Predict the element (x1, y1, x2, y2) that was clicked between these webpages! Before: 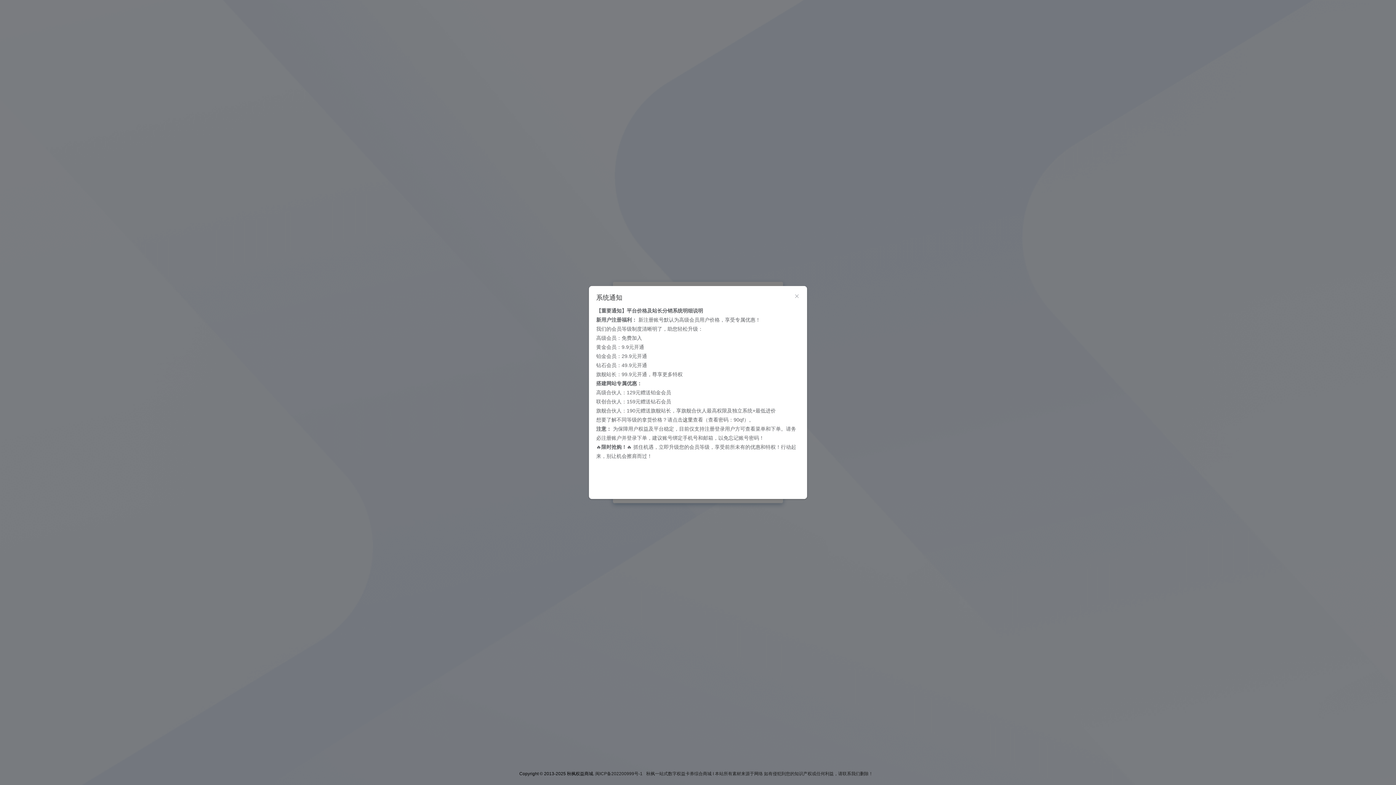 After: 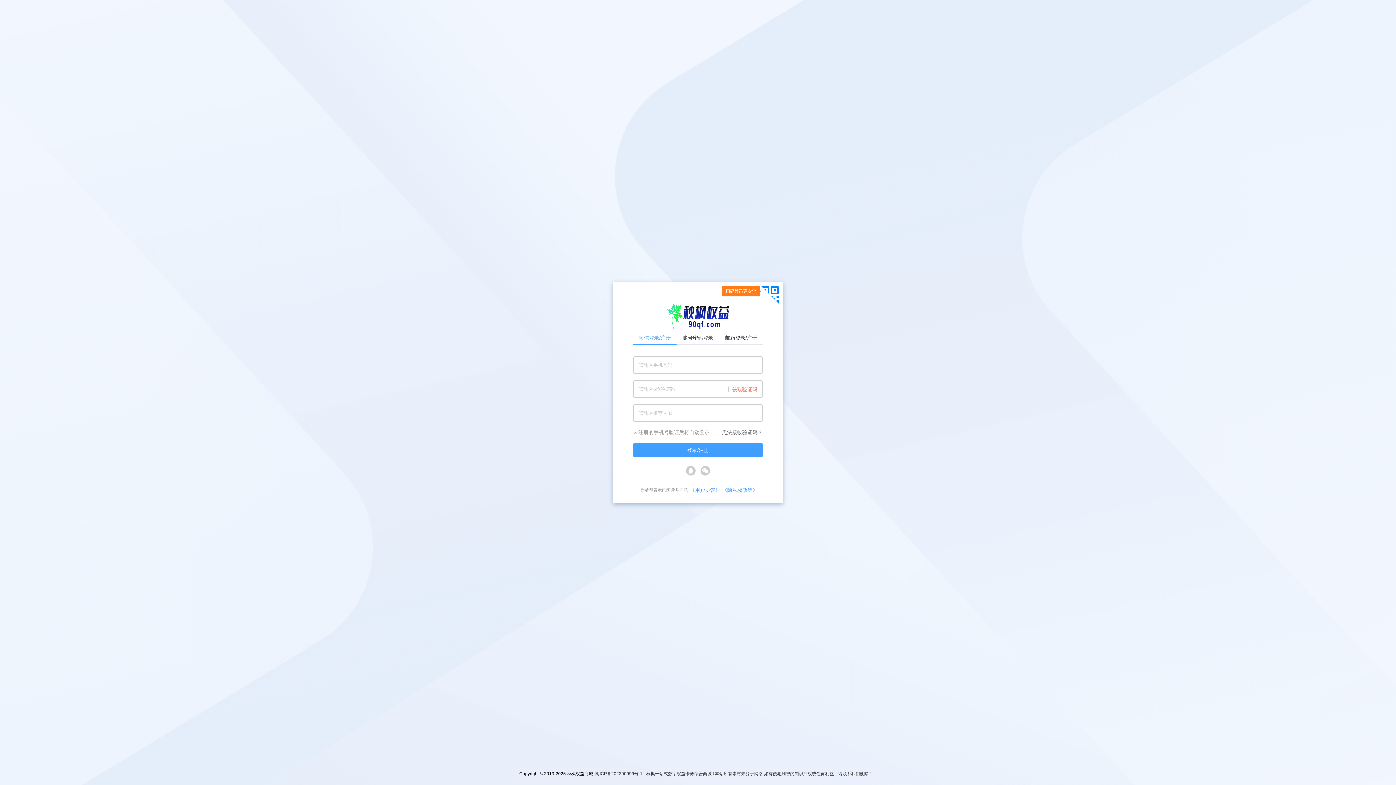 Action: bbox: (794, 293, 800, 300) label: Close